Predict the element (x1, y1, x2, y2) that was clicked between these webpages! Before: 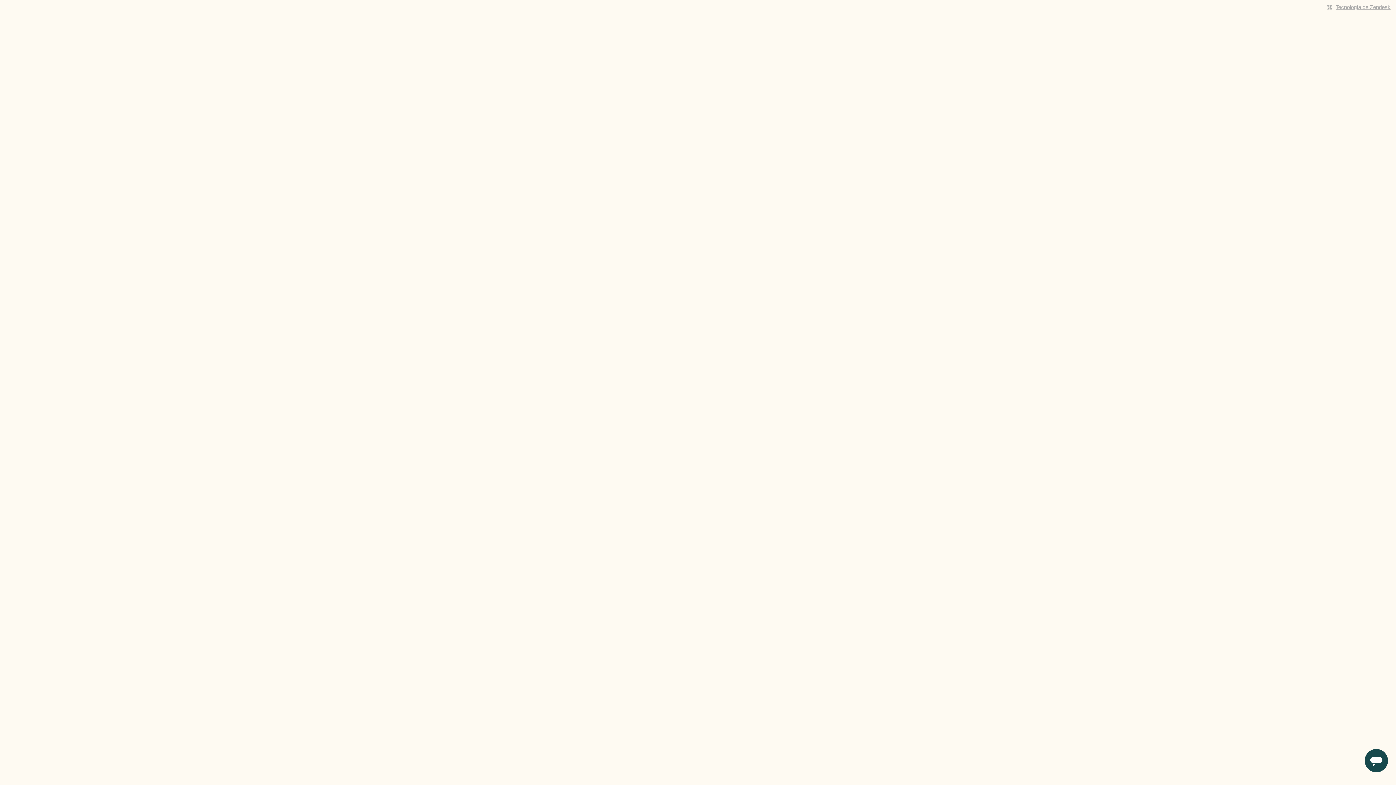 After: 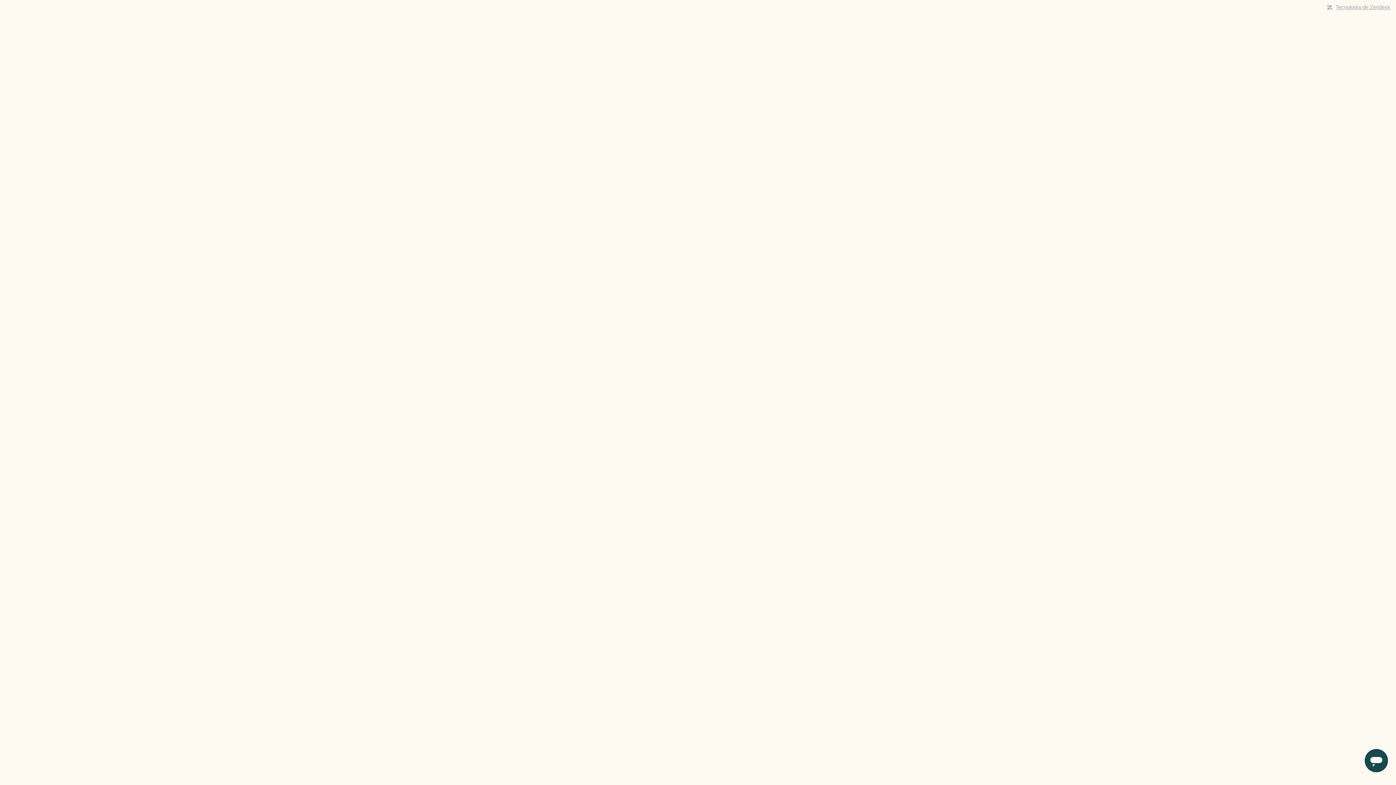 Action: bbox: (1336, 4, 1390, 10) label: Tecnología de Zendesk